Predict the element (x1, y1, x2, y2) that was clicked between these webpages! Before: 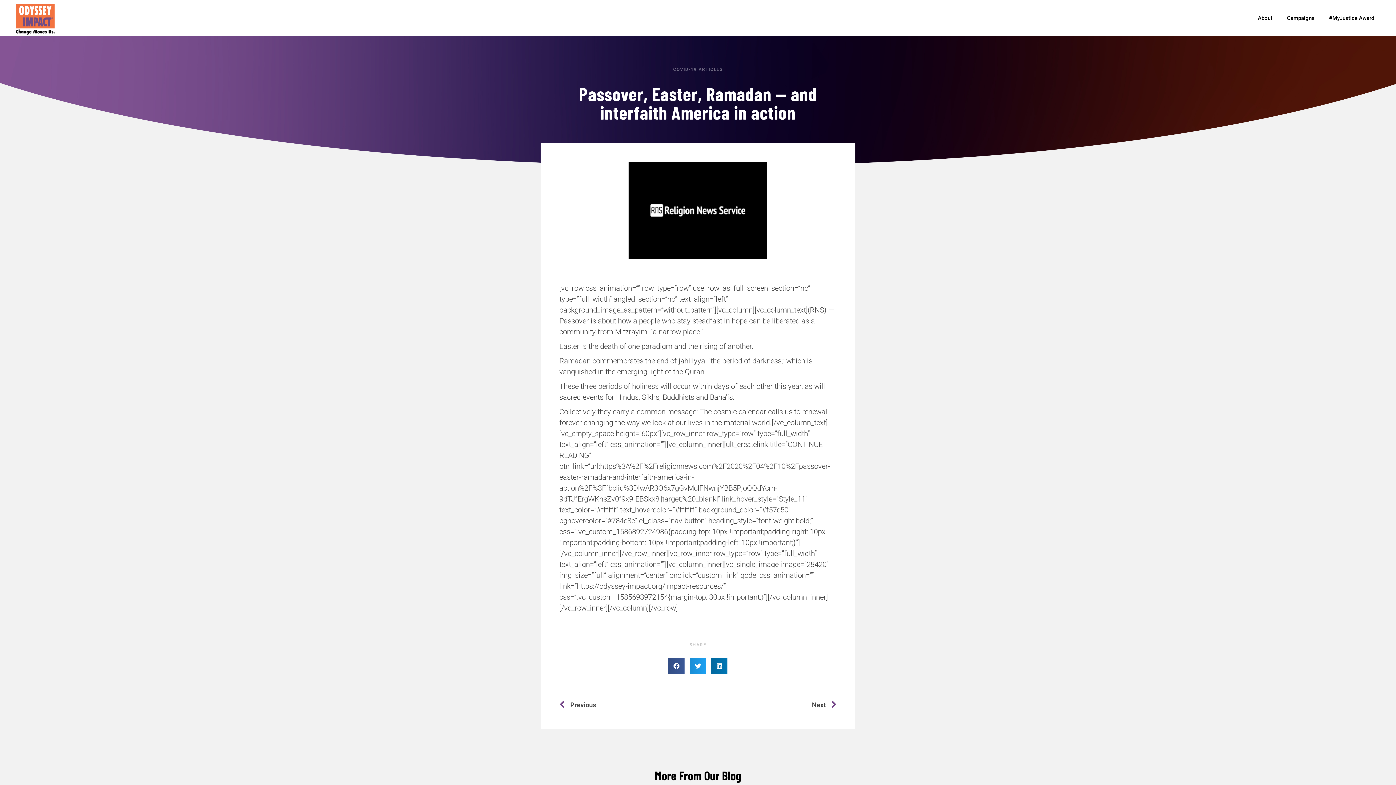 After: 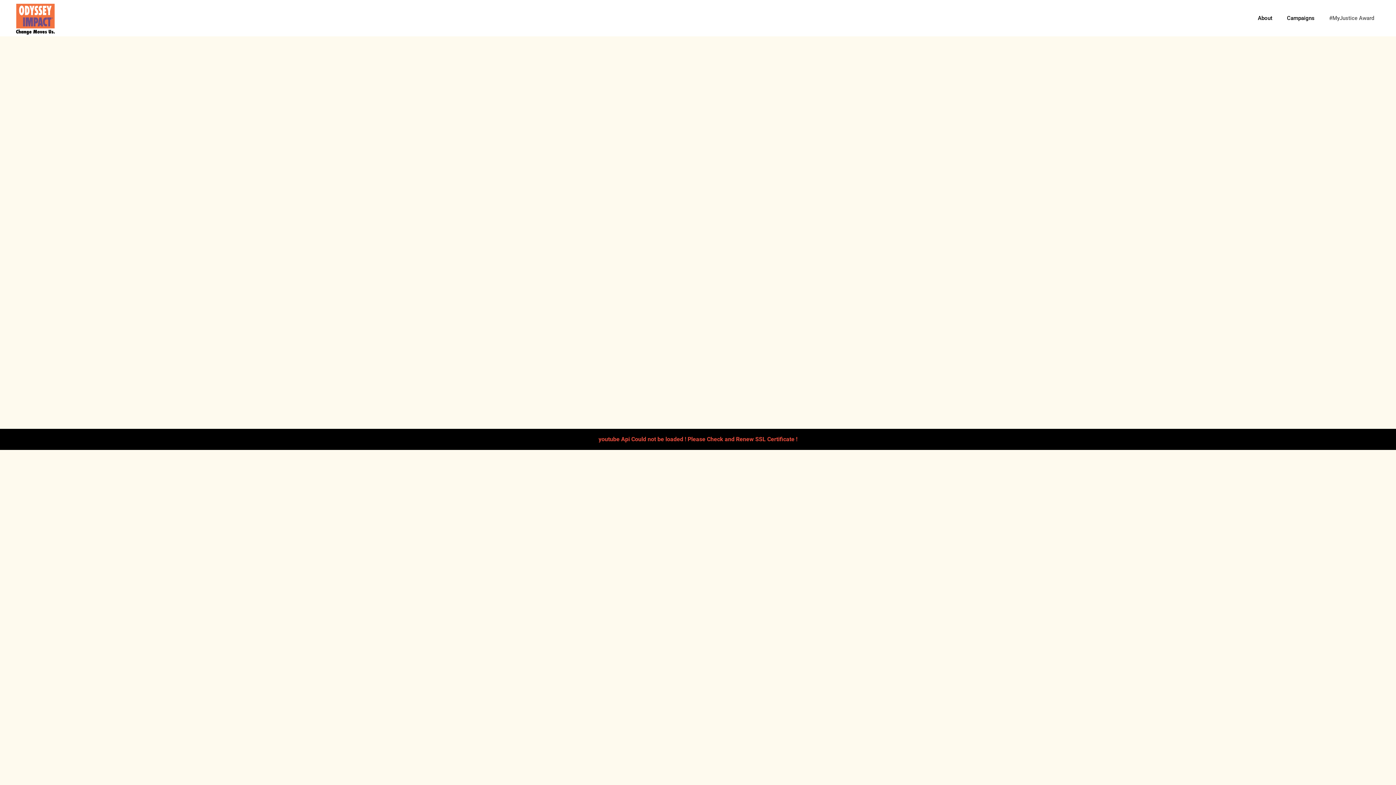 Action: bbox: (1322, 2, 1381, 32) label: #MyJustice Award